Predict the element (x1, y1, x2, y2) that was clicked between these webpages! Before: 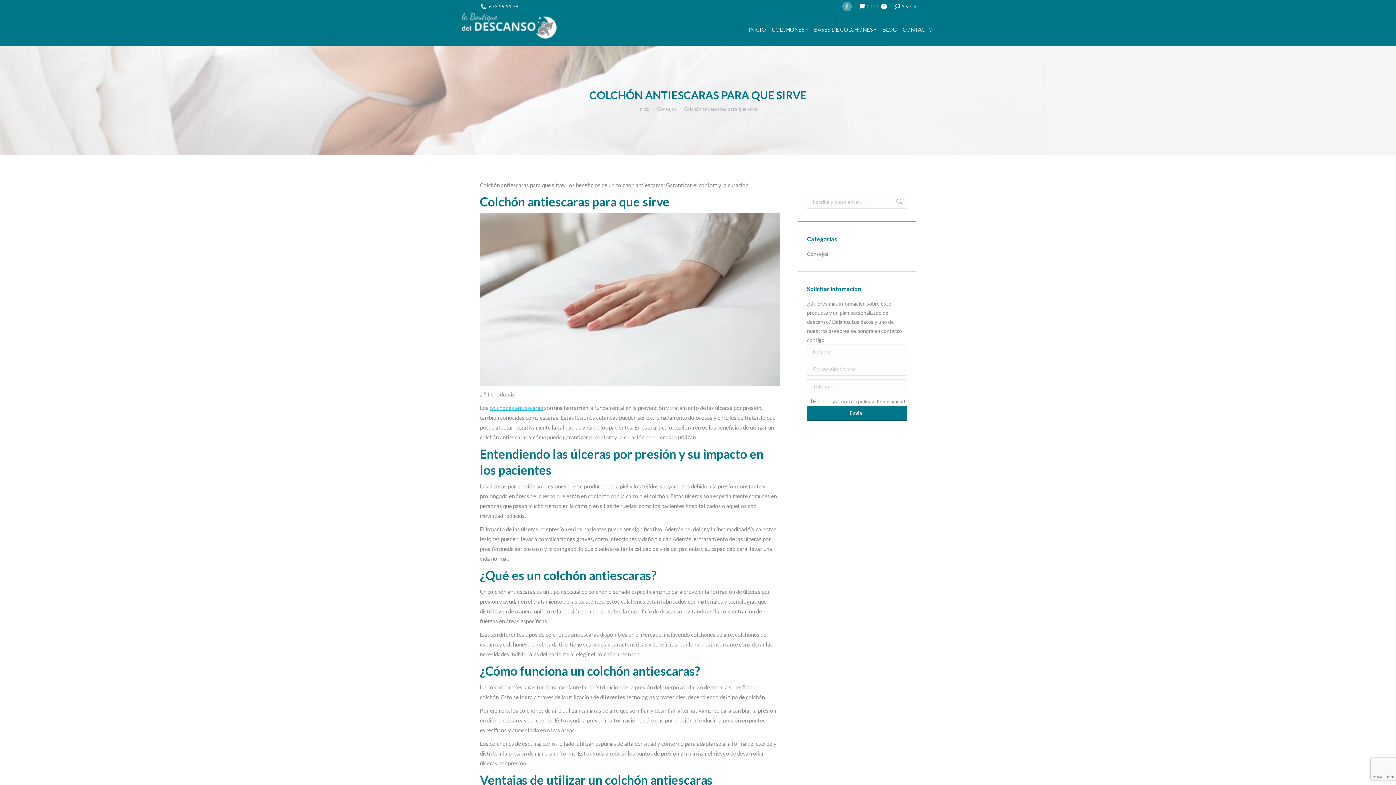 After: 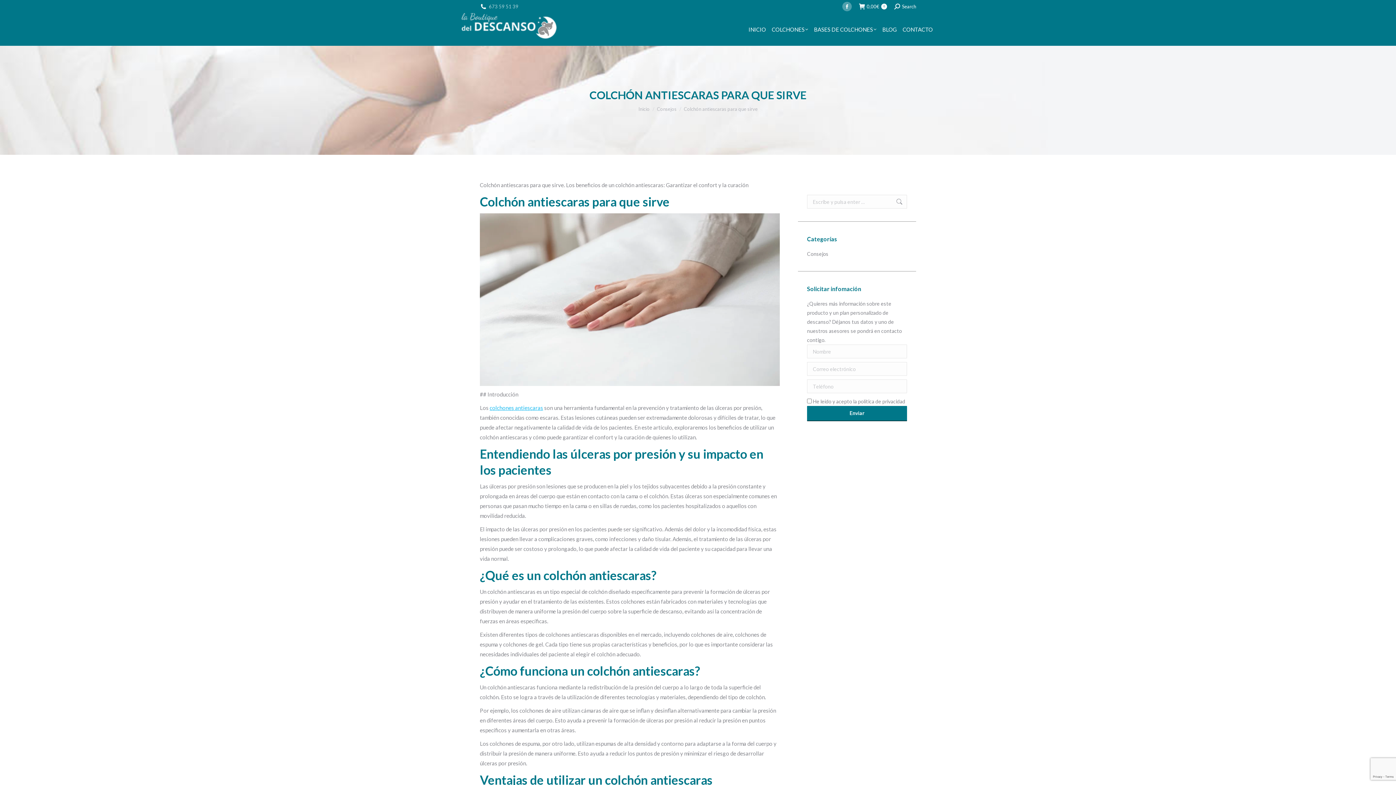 Action: bbox: (489, 3, 518, 10) label: 673 59 51 39